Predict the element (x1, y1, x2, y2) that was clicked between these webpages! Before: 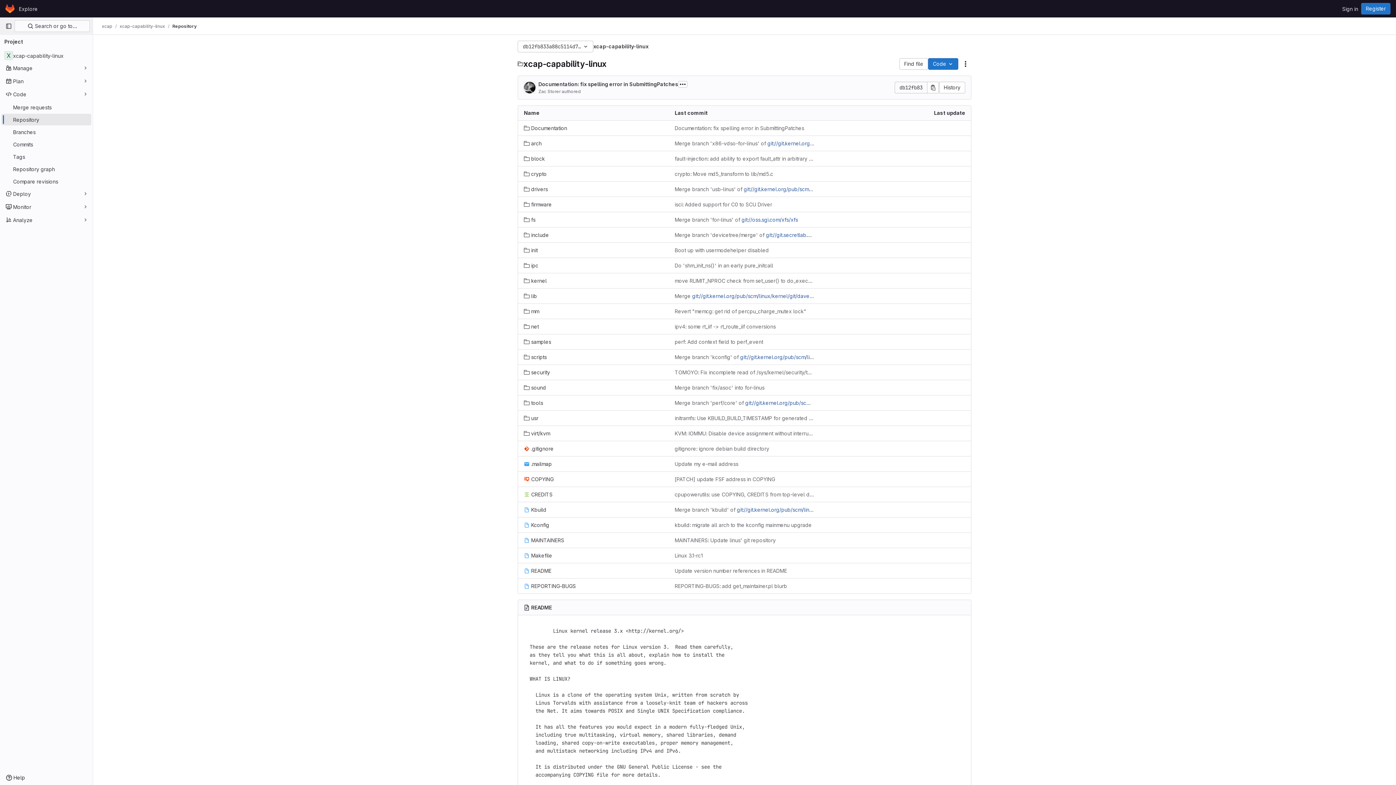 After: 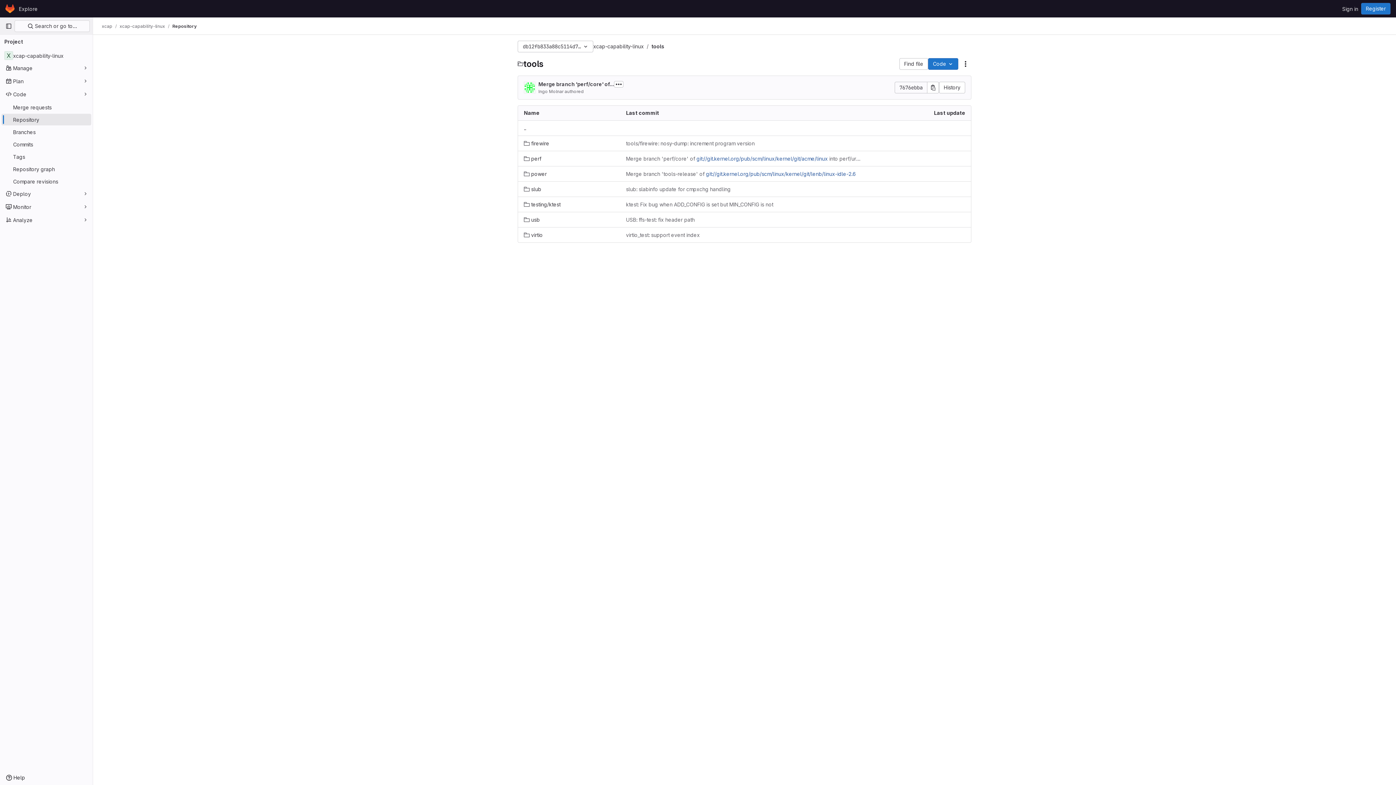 Action: label: tools bbox: (524, 399, 543, 406)